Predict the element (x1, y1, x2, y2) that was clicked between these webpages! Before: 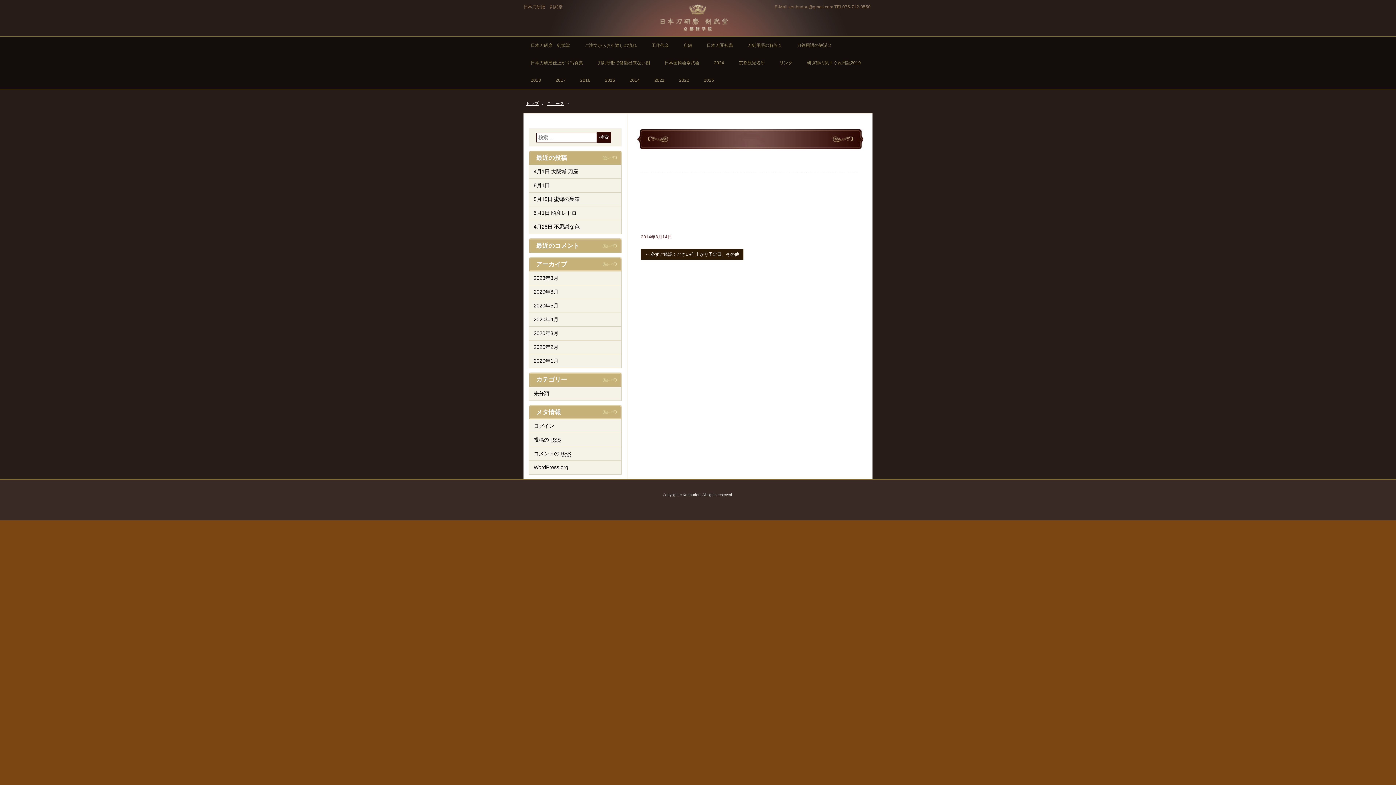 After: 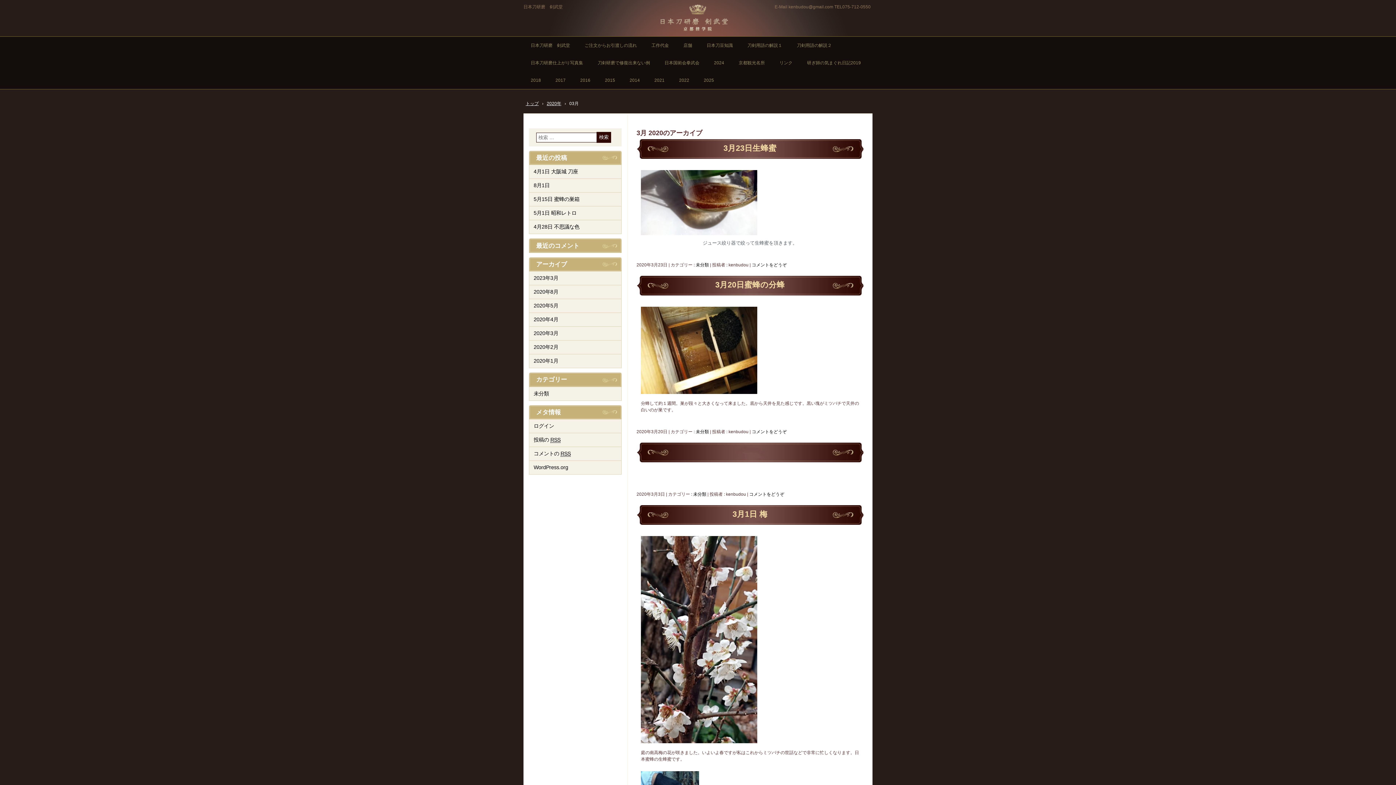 Action: bbox: (533, 329, 617, 337) label: 2020年3月